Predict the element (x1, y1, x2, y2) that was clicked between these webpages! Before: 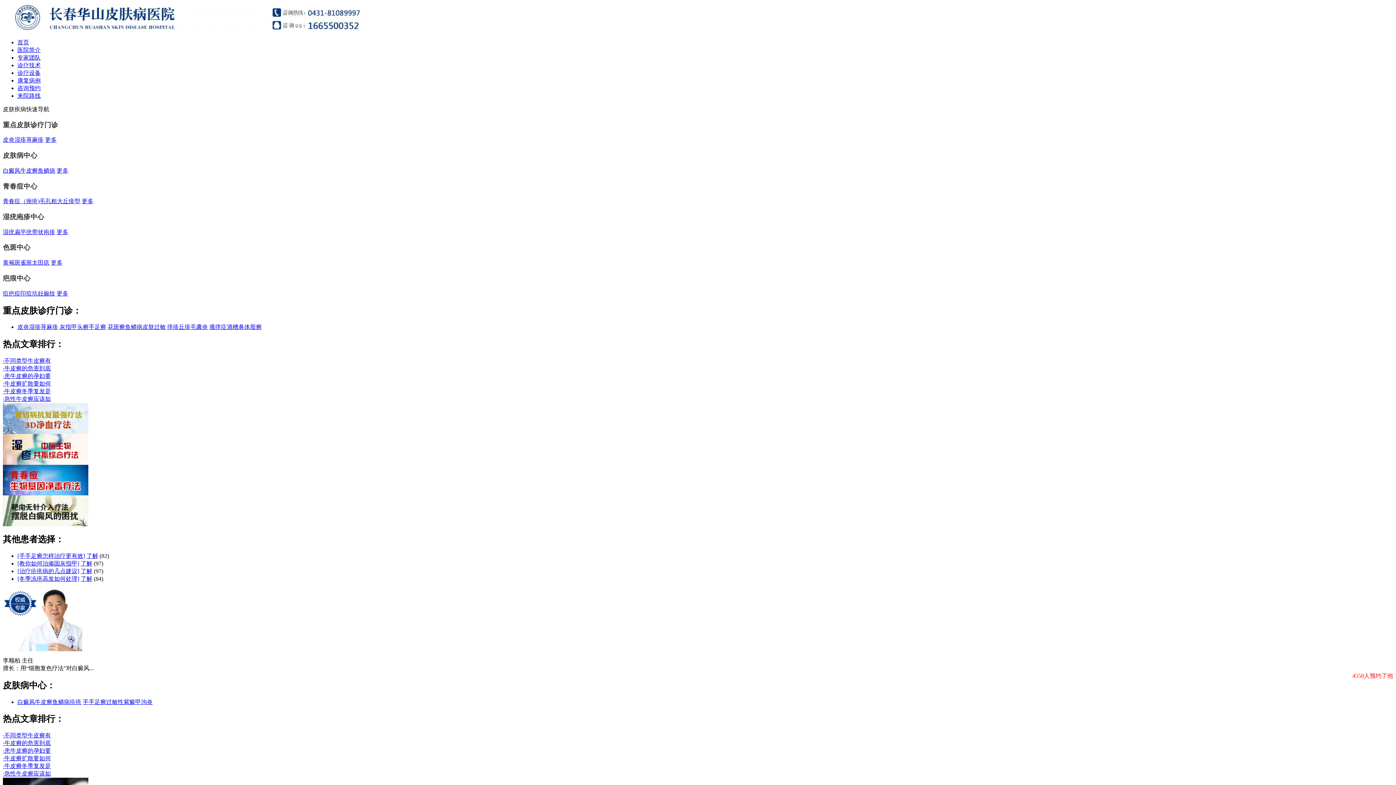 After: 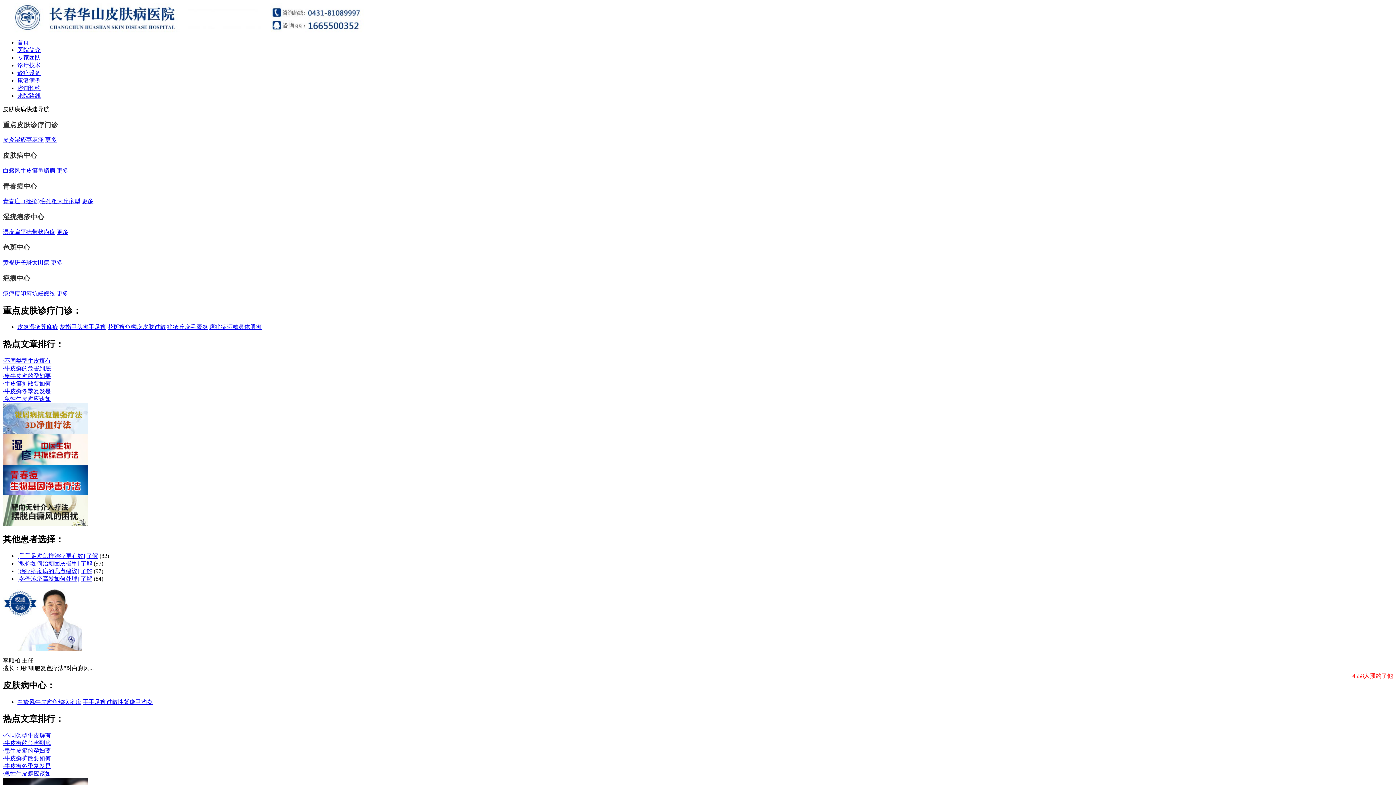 Action: bbox: (14, 136, 26, 143) label: 湿疹